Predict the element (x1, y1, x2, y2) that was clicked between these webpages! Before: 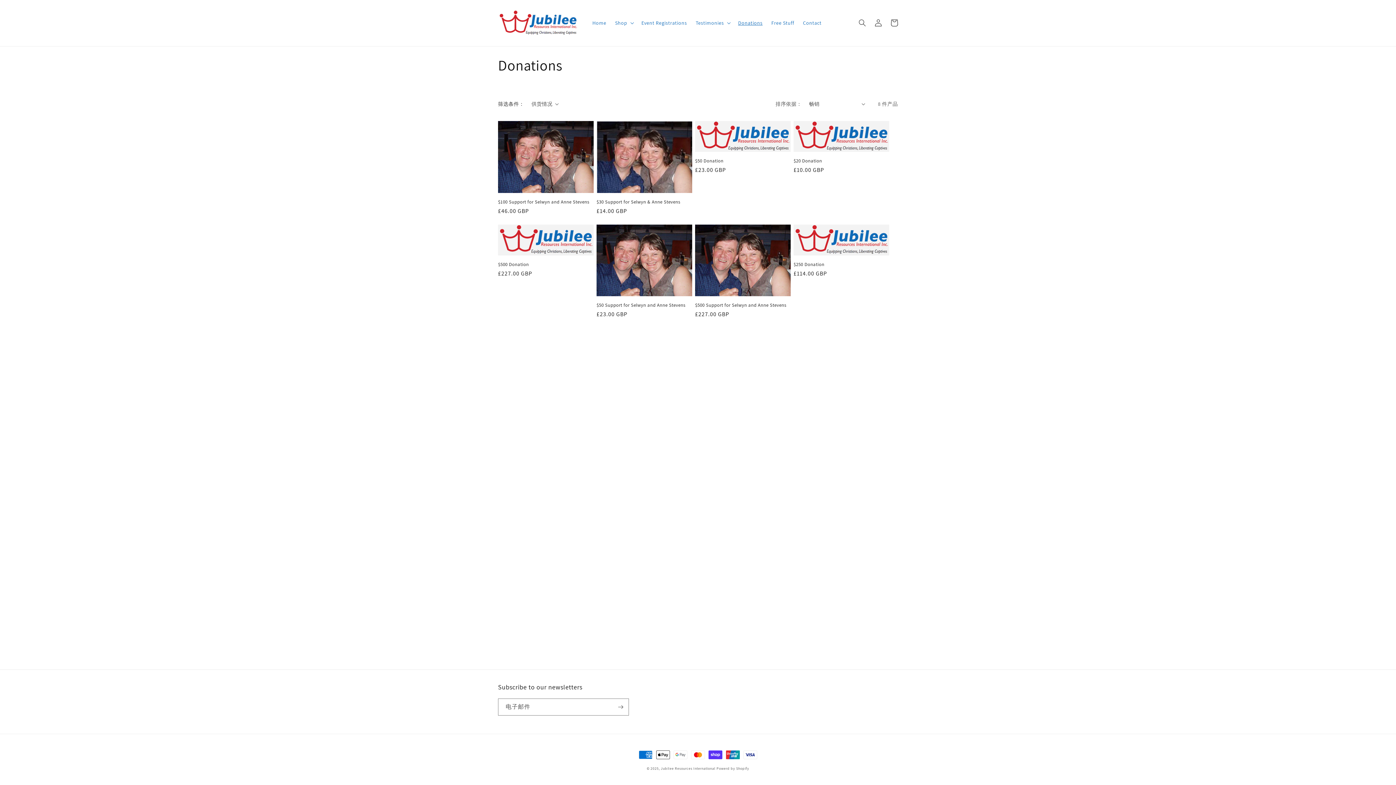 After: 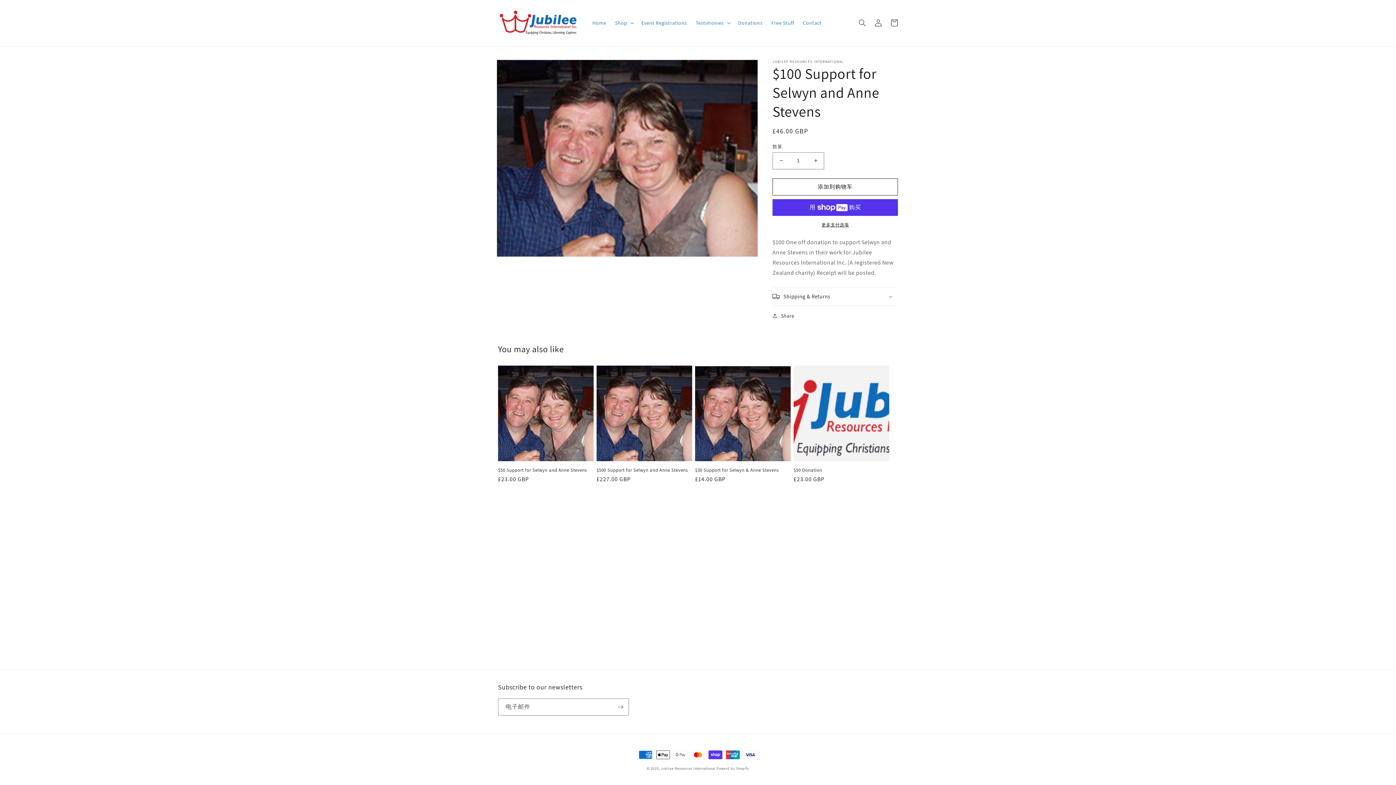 Action: label: $100 Support for Selwyn and Anne Stevens bbox: (498, 199, 593, 204)